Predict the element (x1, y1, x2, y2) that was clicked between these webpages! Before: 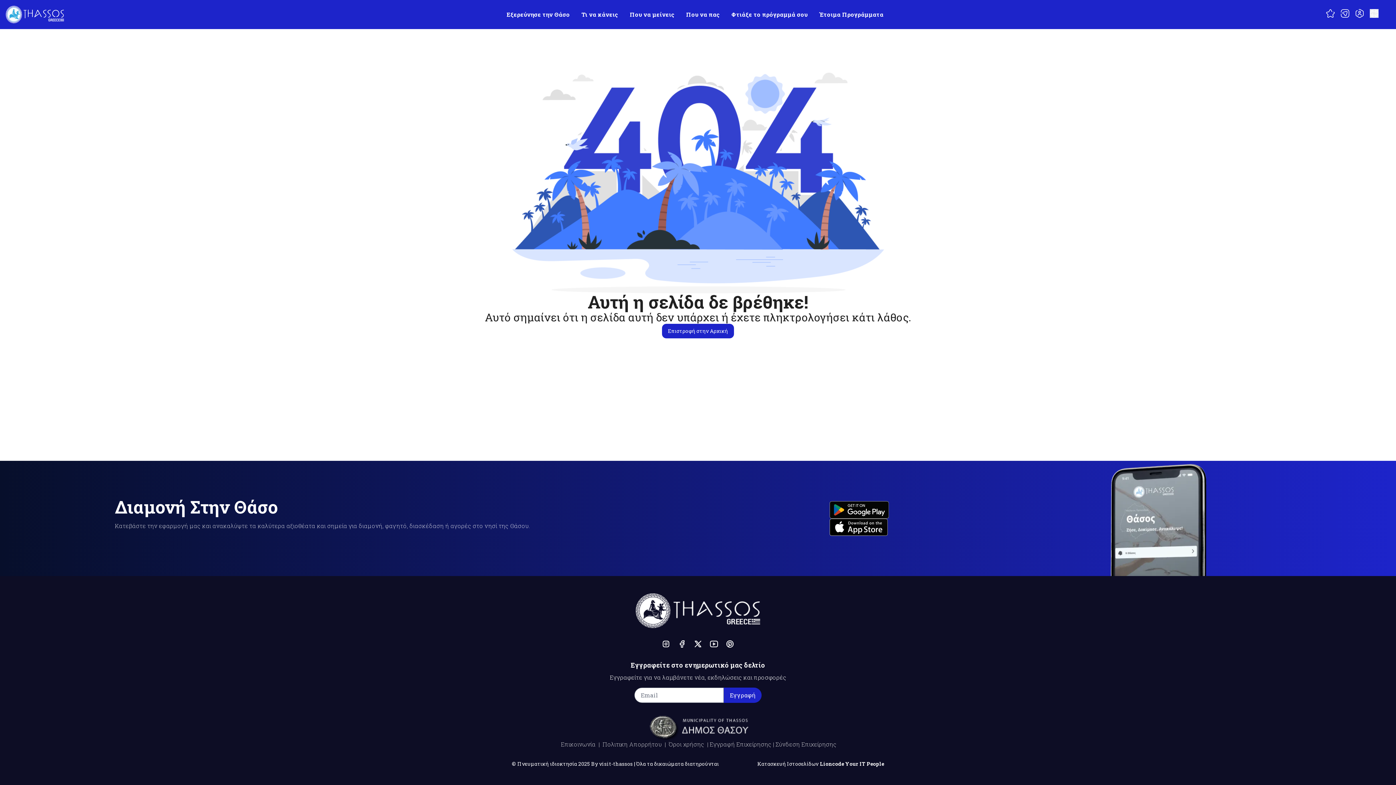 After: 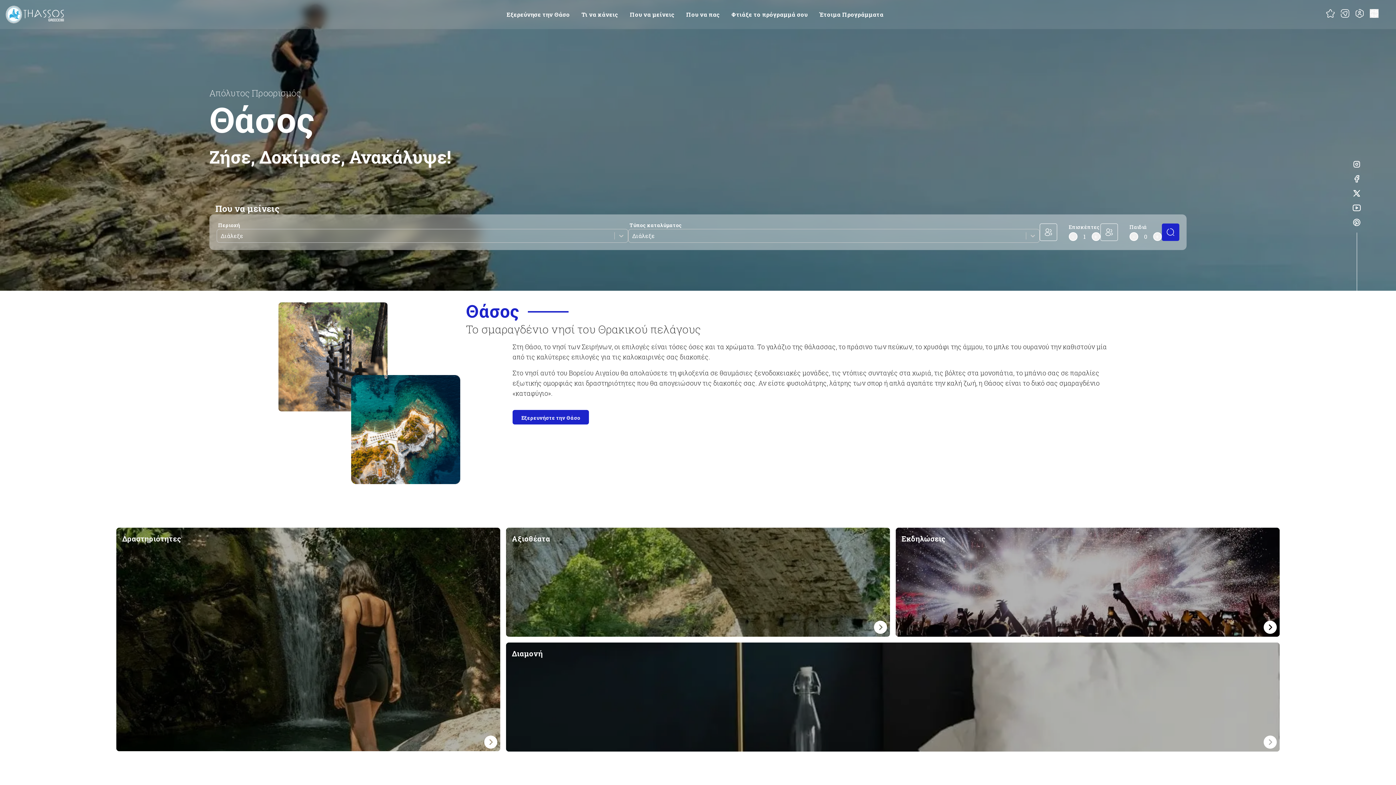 Action: bbox: (662, 324, 734, 338) label: Επιστροφή στην Αρχική